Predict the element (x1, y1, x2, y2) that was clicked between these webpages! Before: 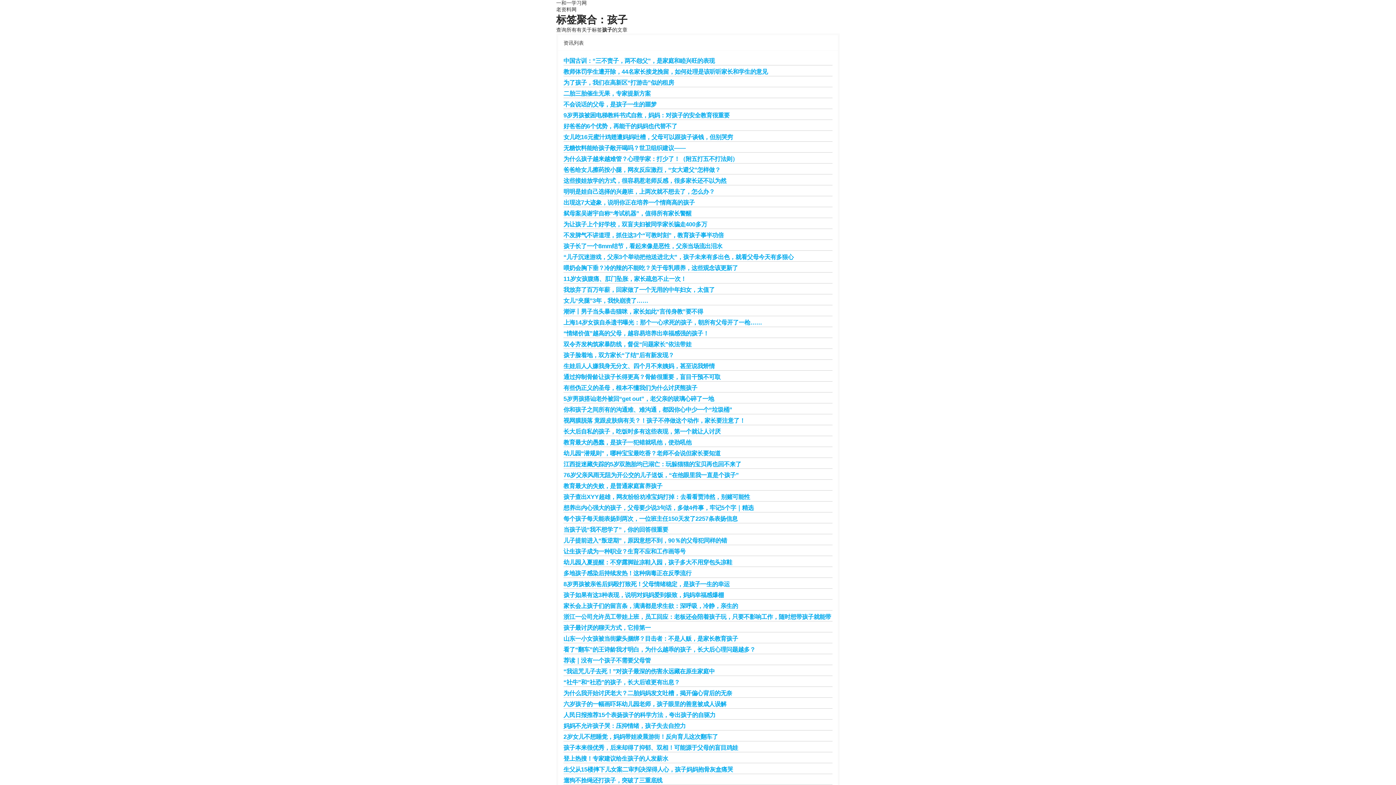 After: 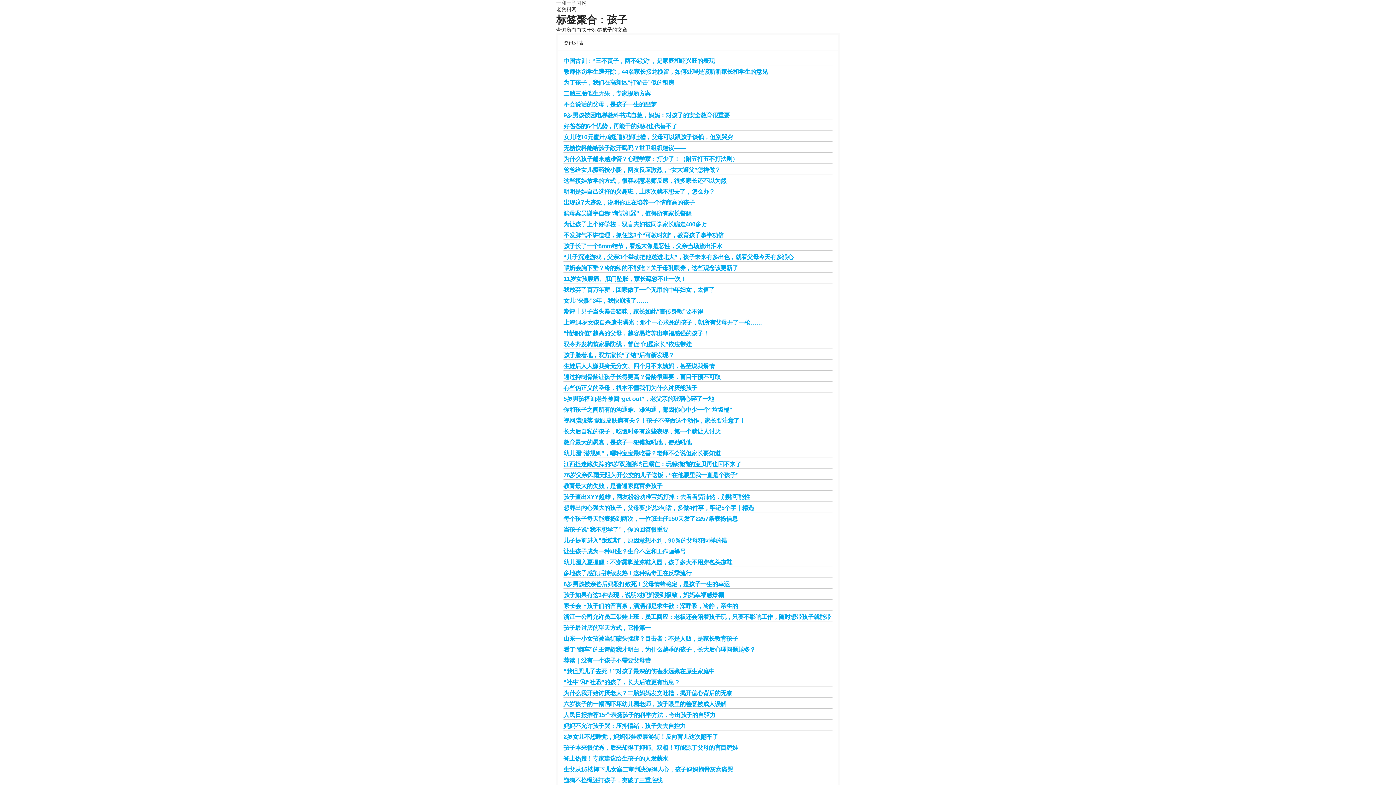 Action: bbox: (563, 755, 668, 762) label: 登上热搜！专家建议给生孩子的人发薪水